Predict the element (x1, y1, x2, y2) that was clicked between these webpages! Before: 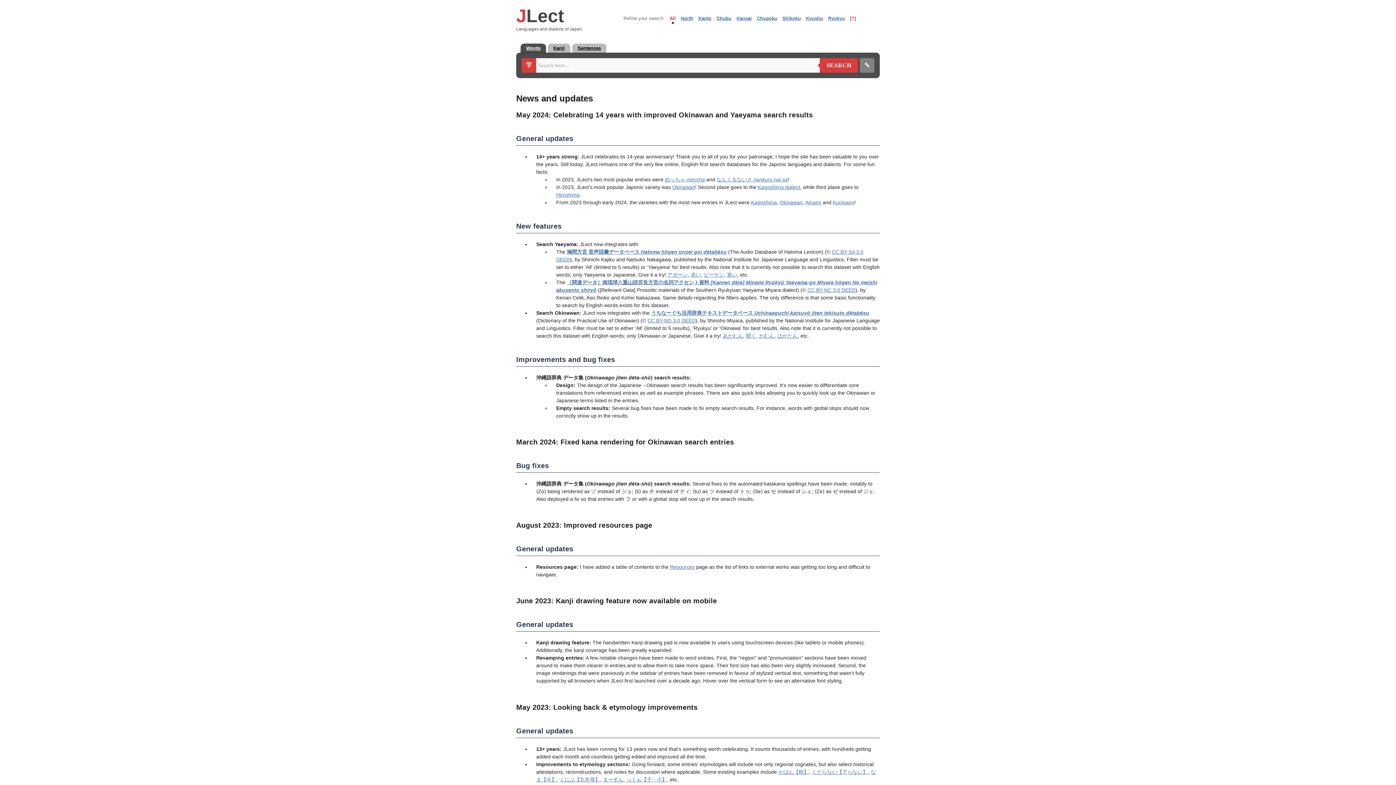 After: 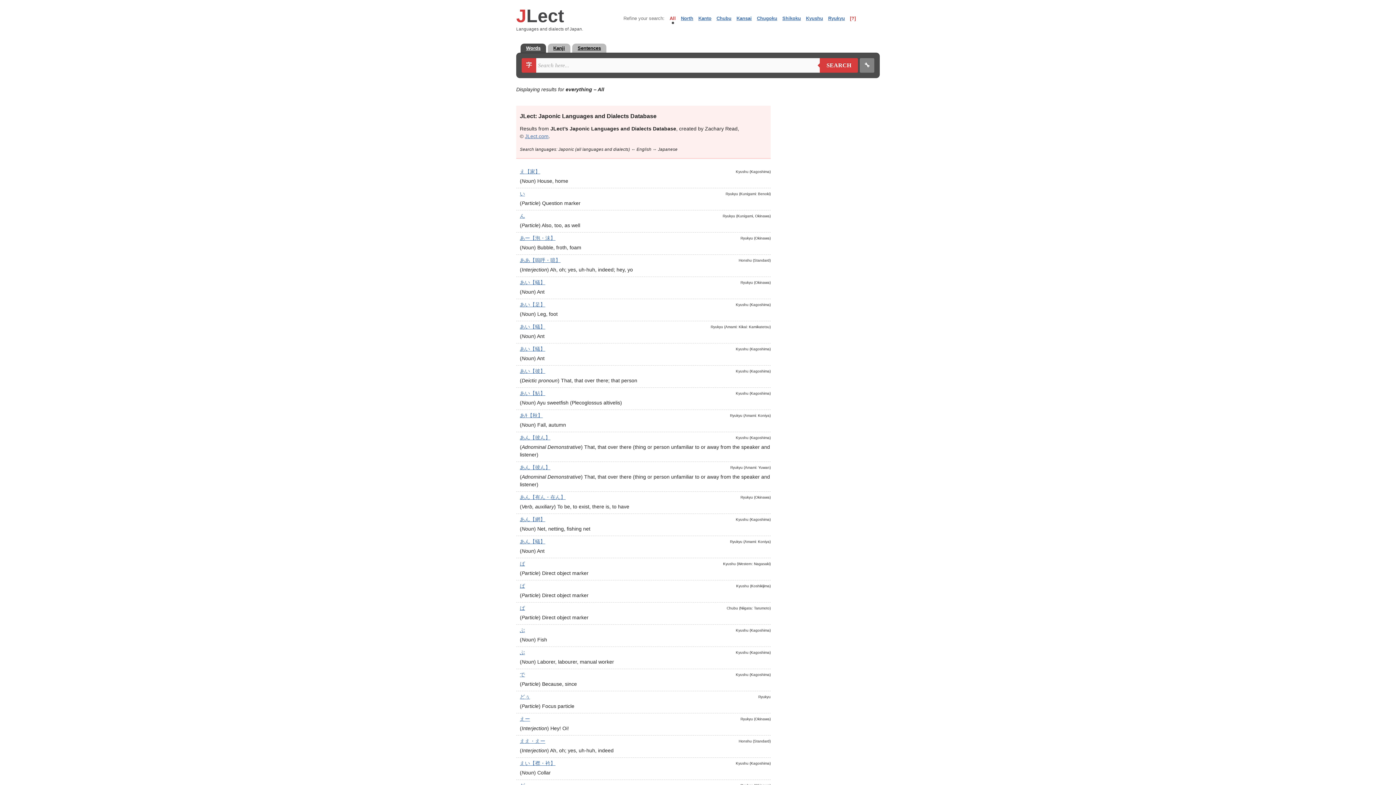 Action: label: 🔍
SEARCH bbox: (820, 58, 858, 72)